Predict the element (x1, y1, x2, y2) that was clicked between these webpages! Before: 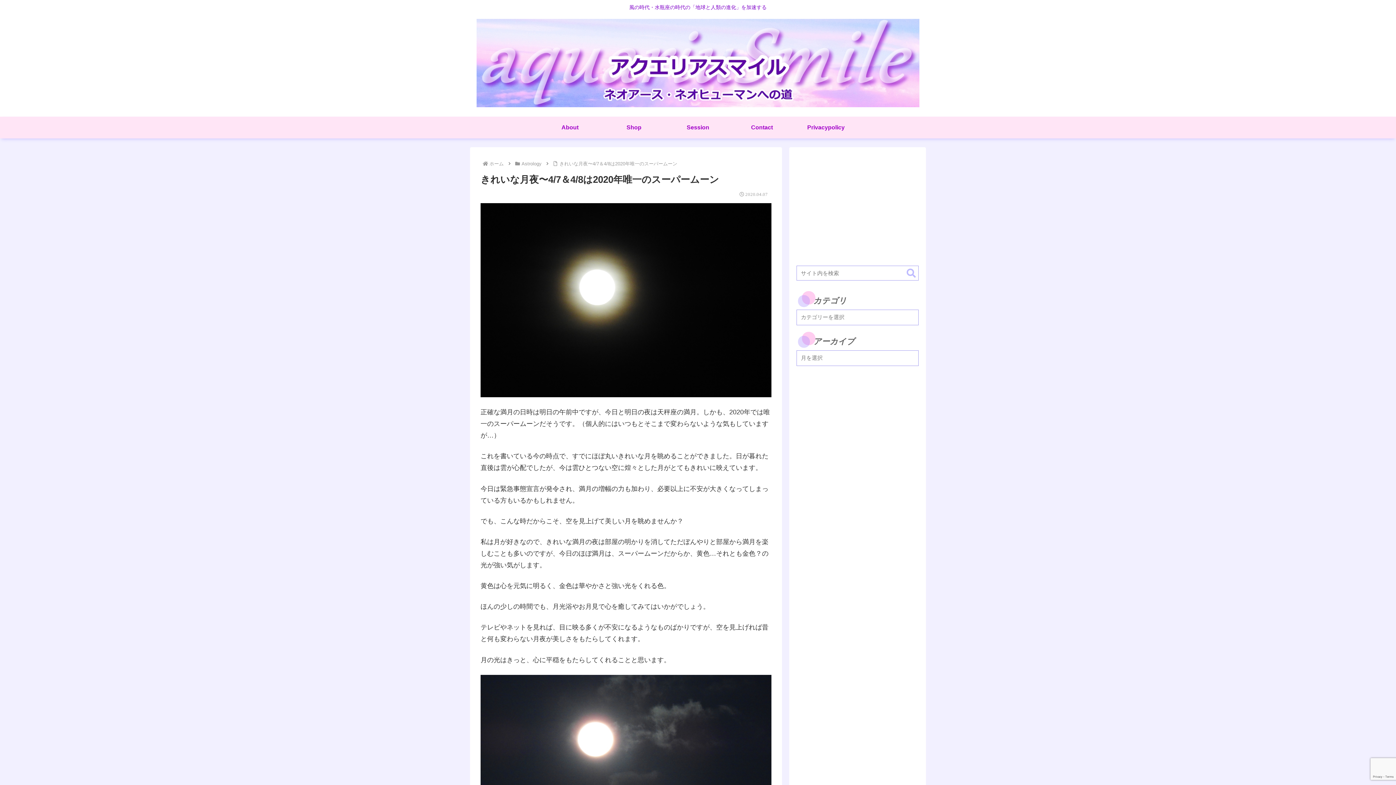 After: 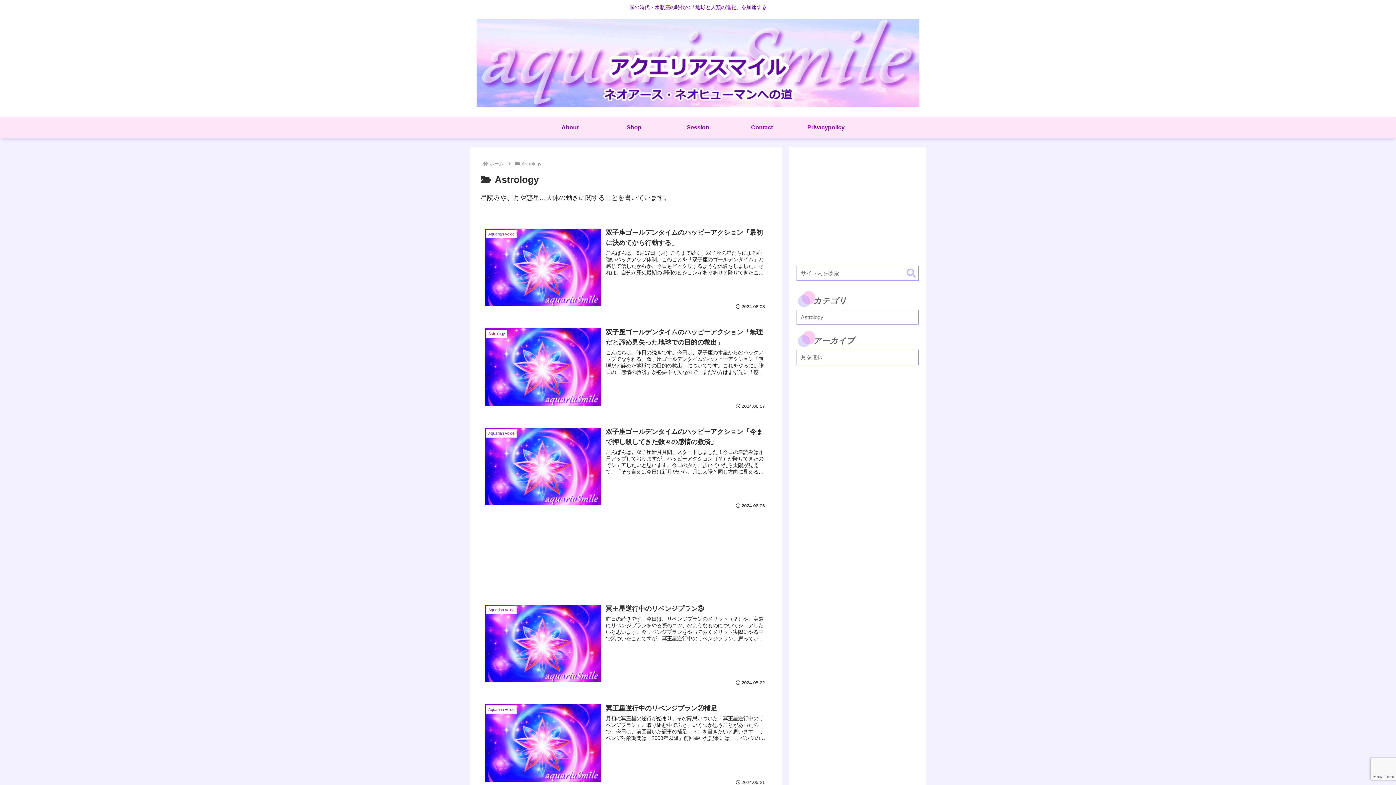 Action: bbox: (520, 161, 542, 166) label: Astrology